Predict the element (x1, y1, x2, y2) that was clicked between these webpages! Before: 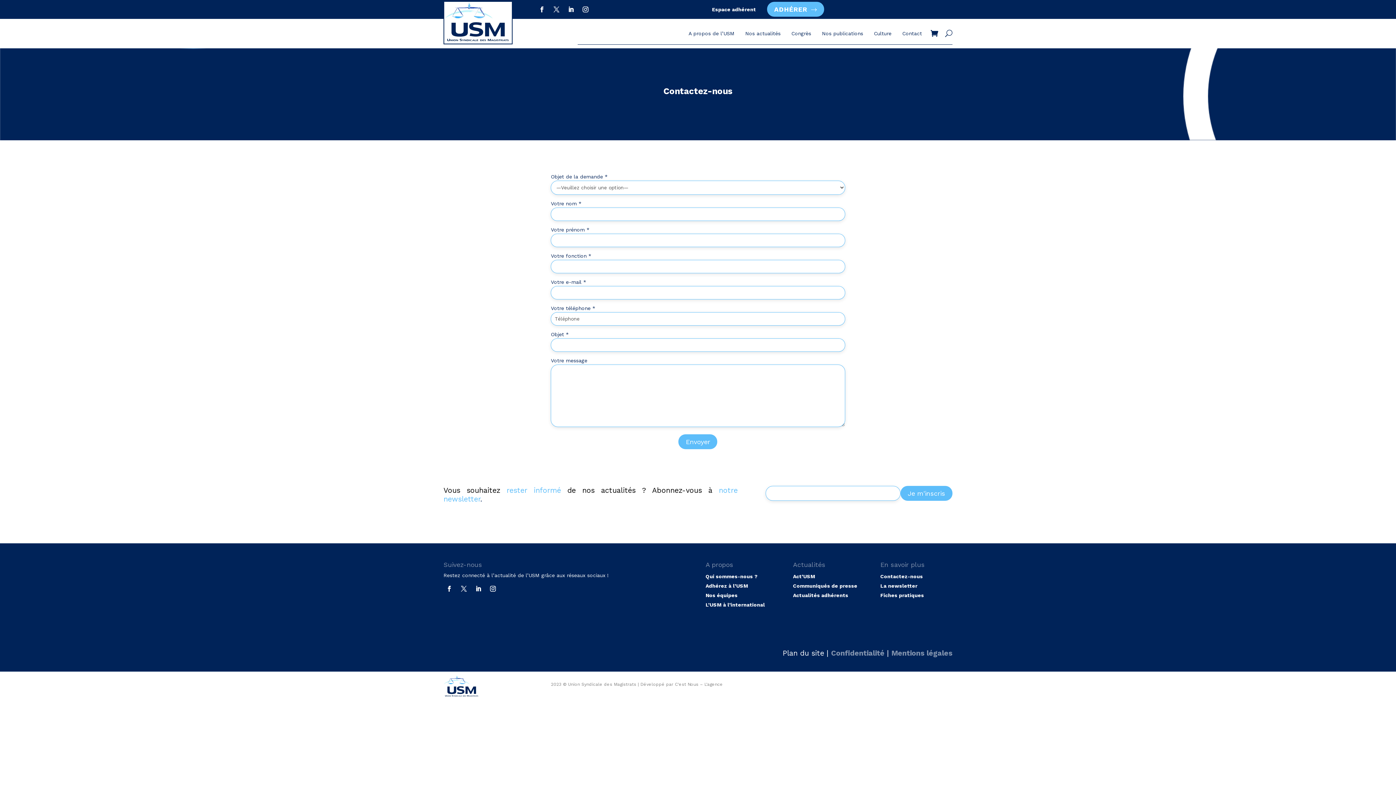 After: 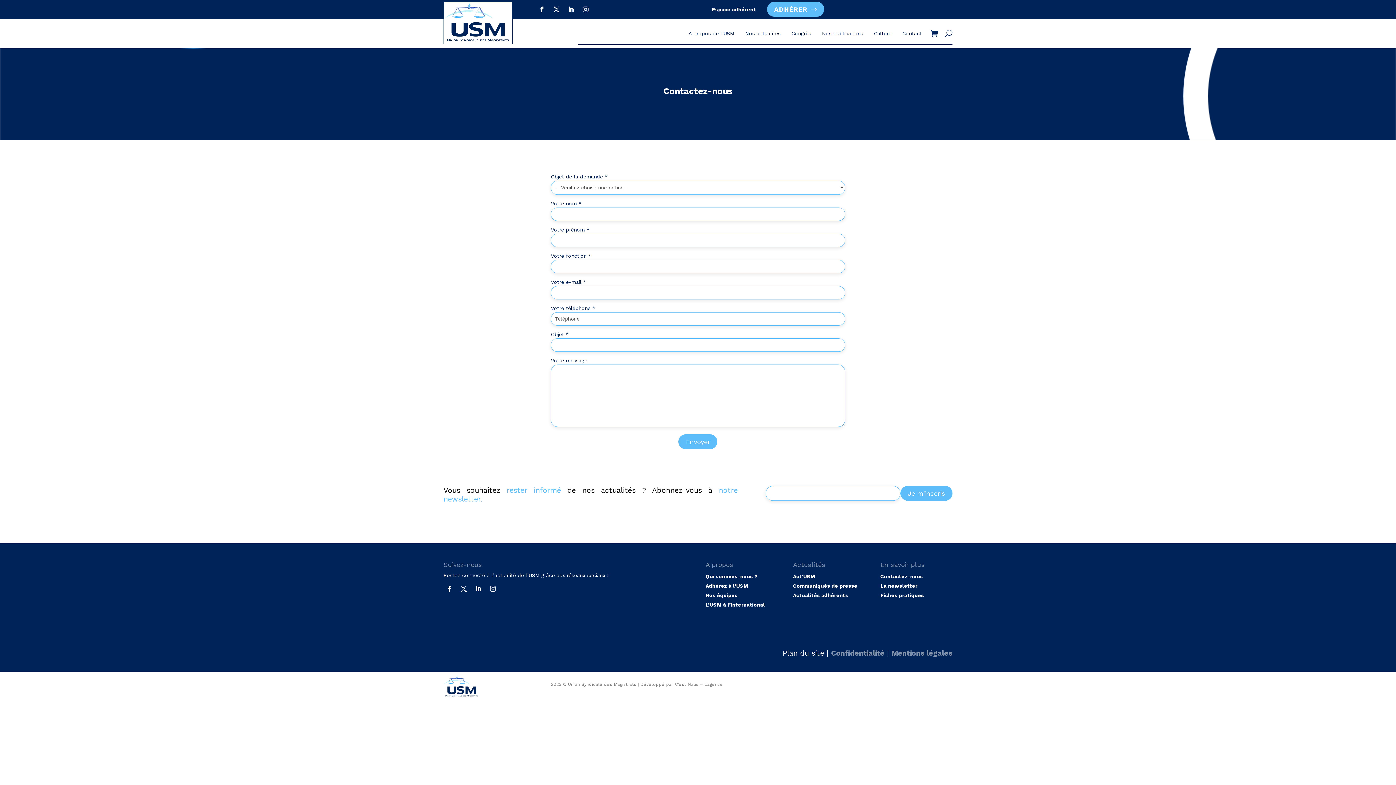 Action: bbox: (487, 583, 498, 594)